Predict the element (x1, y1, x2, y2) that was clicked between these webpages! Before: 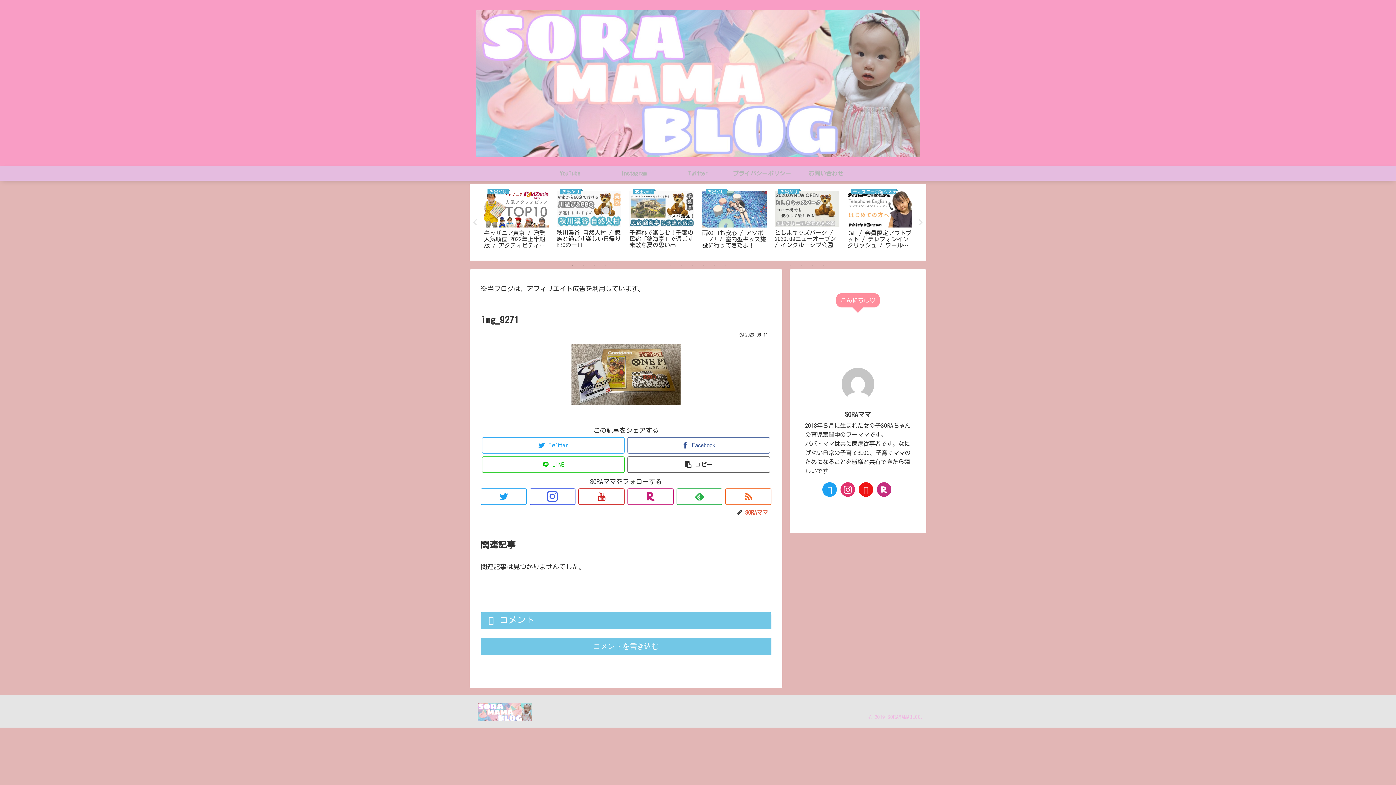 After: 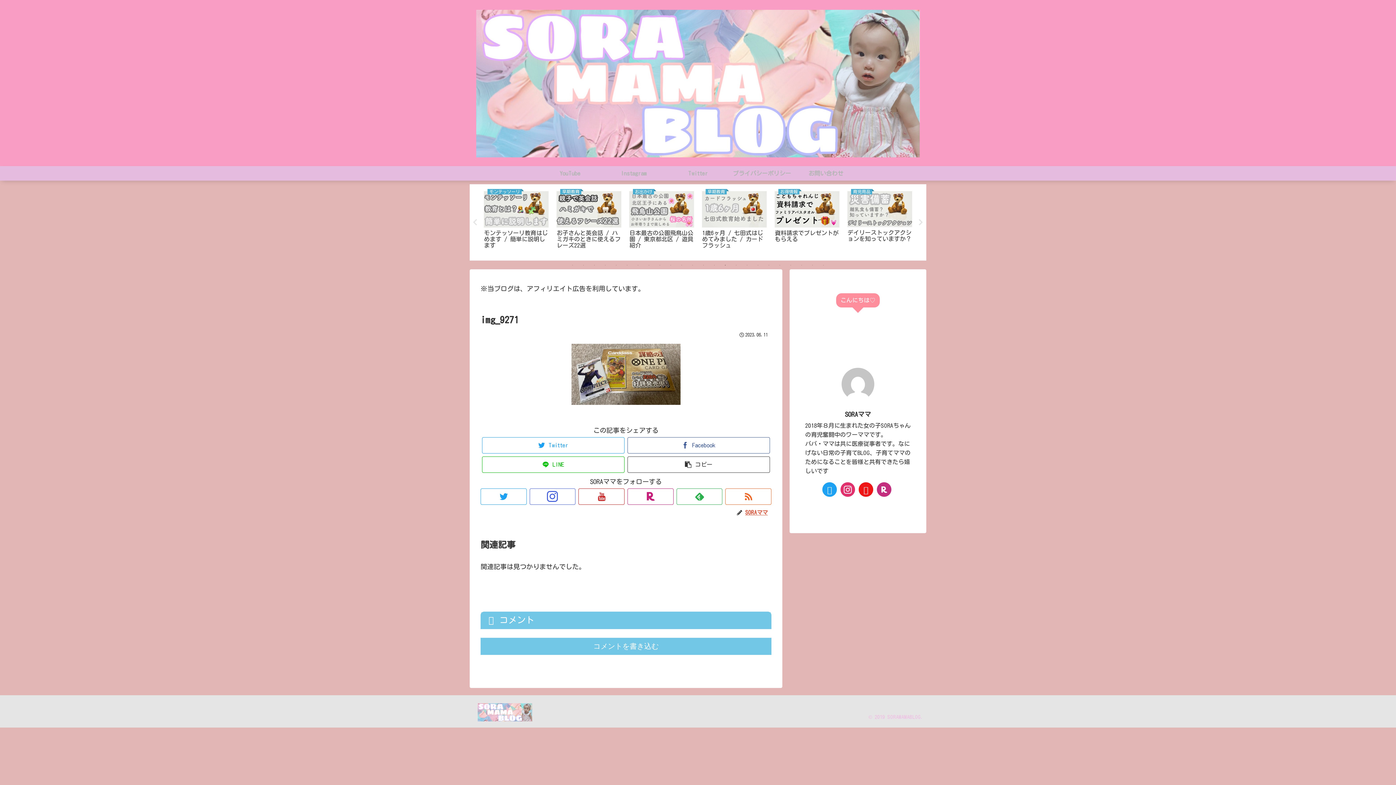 Action: label: 15 of 24 bbox: (721, 261, 729, 269)